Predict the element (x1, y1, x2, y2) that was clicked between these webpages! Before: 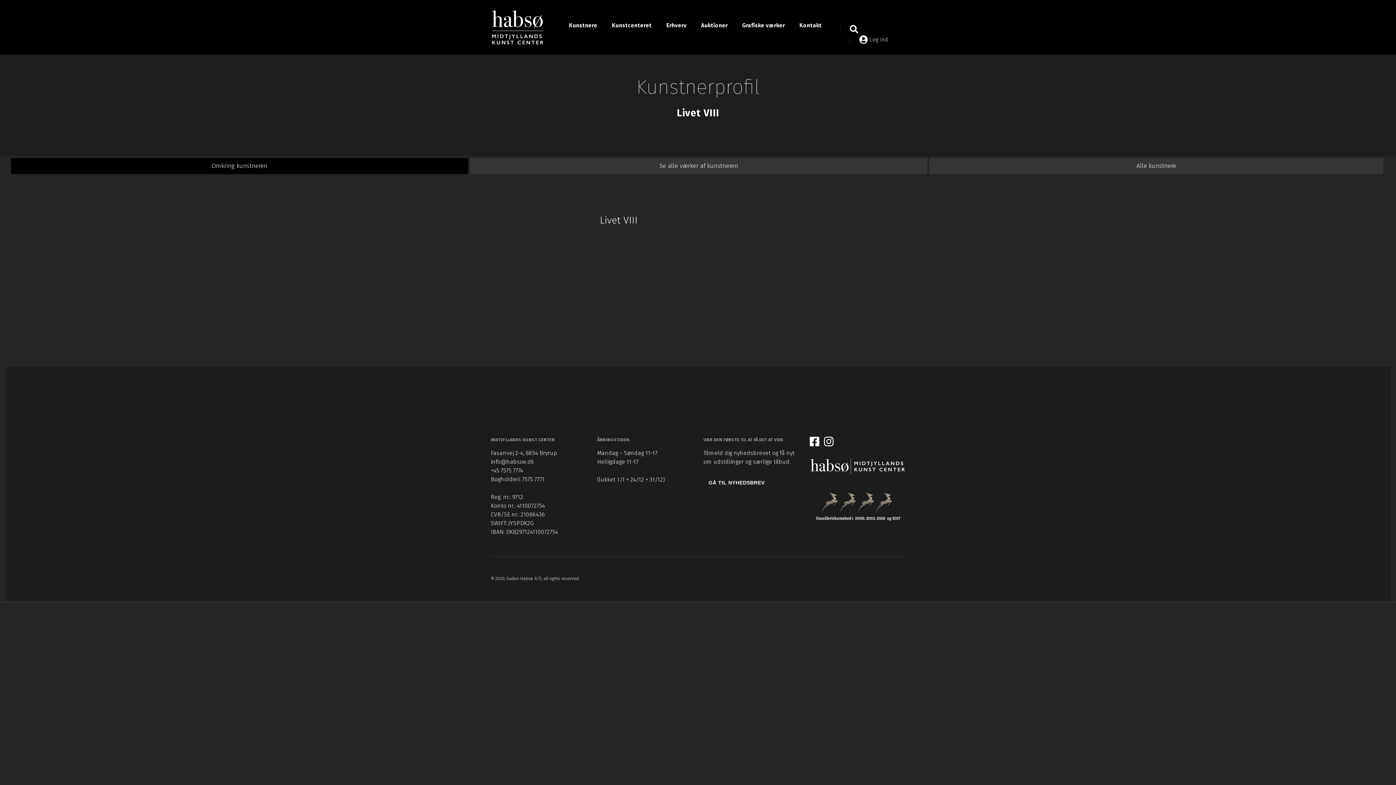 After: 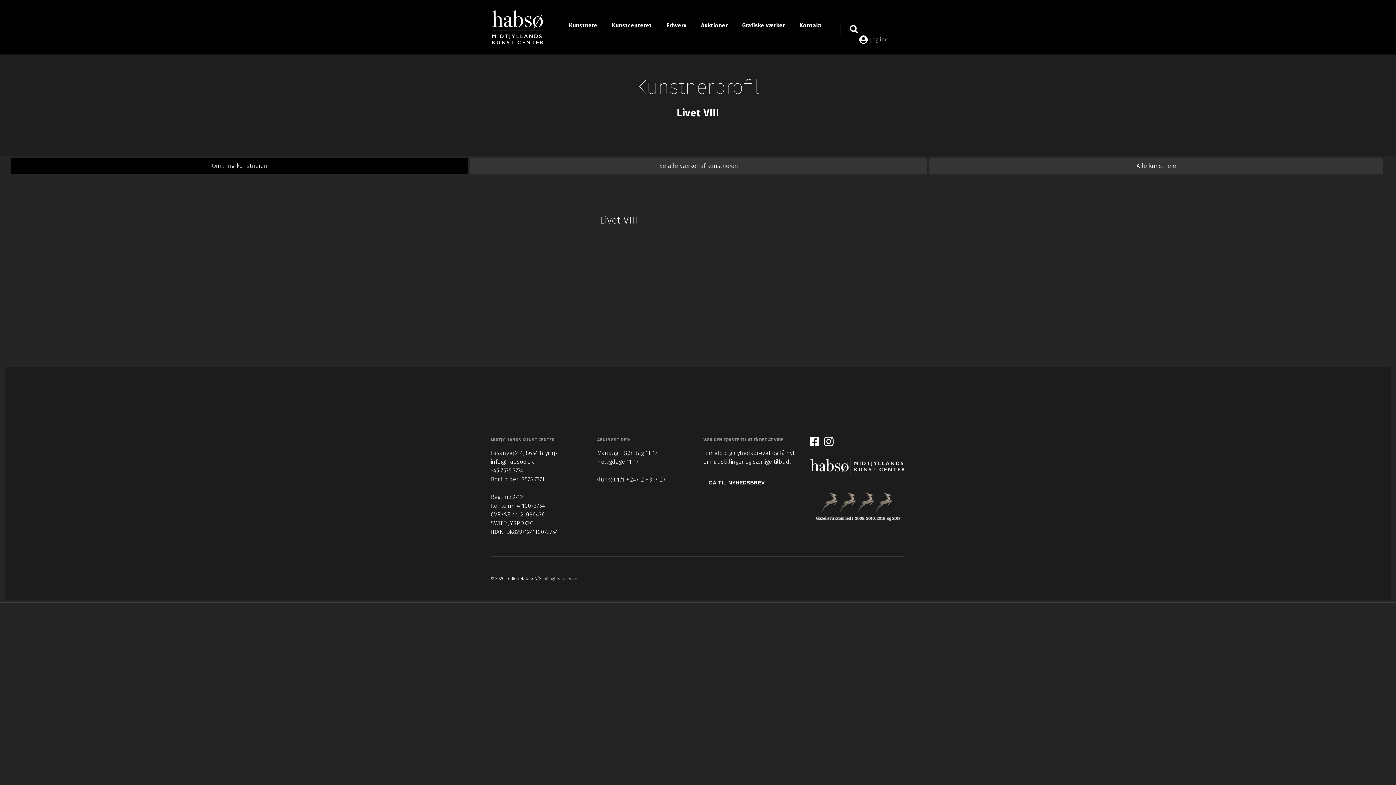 Action: bbox: (563, 36, 564, 45) label:  